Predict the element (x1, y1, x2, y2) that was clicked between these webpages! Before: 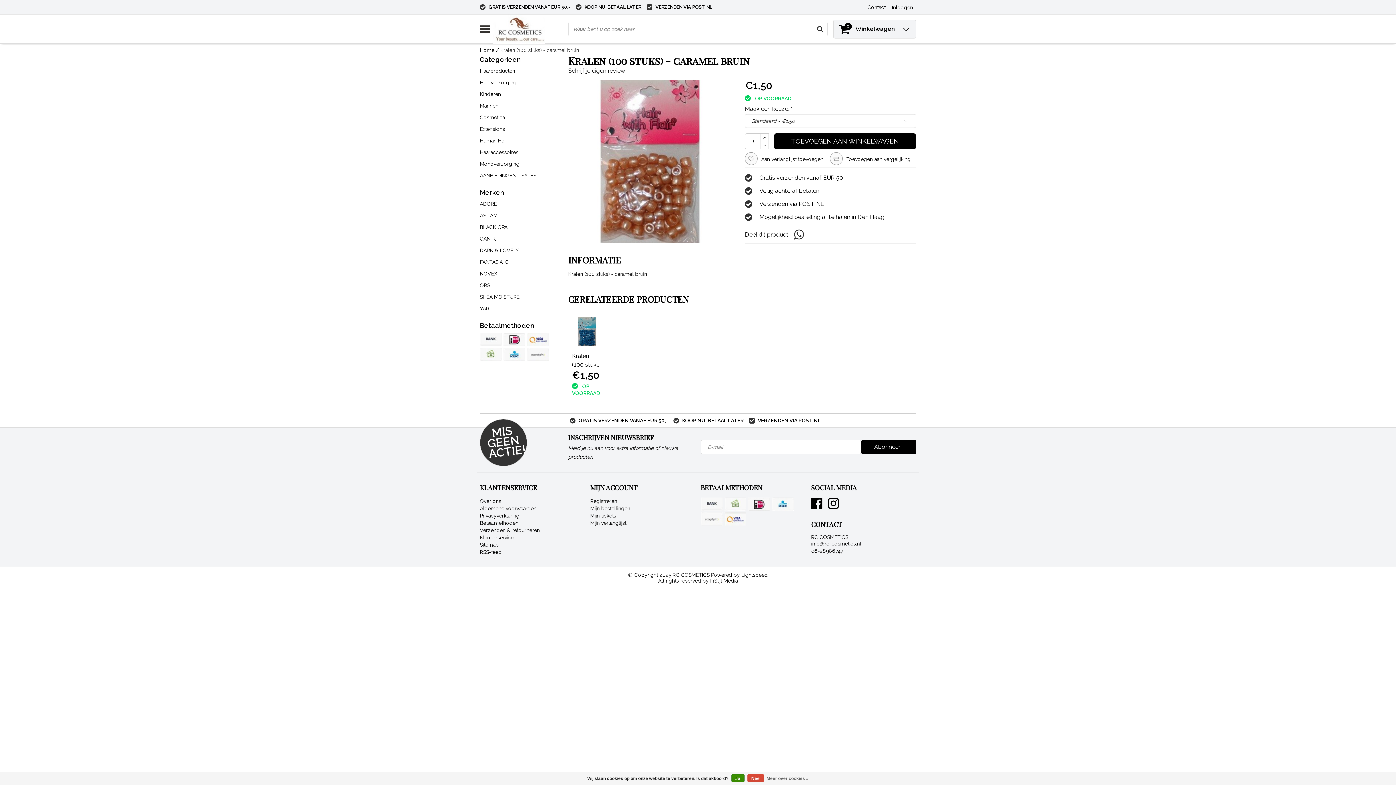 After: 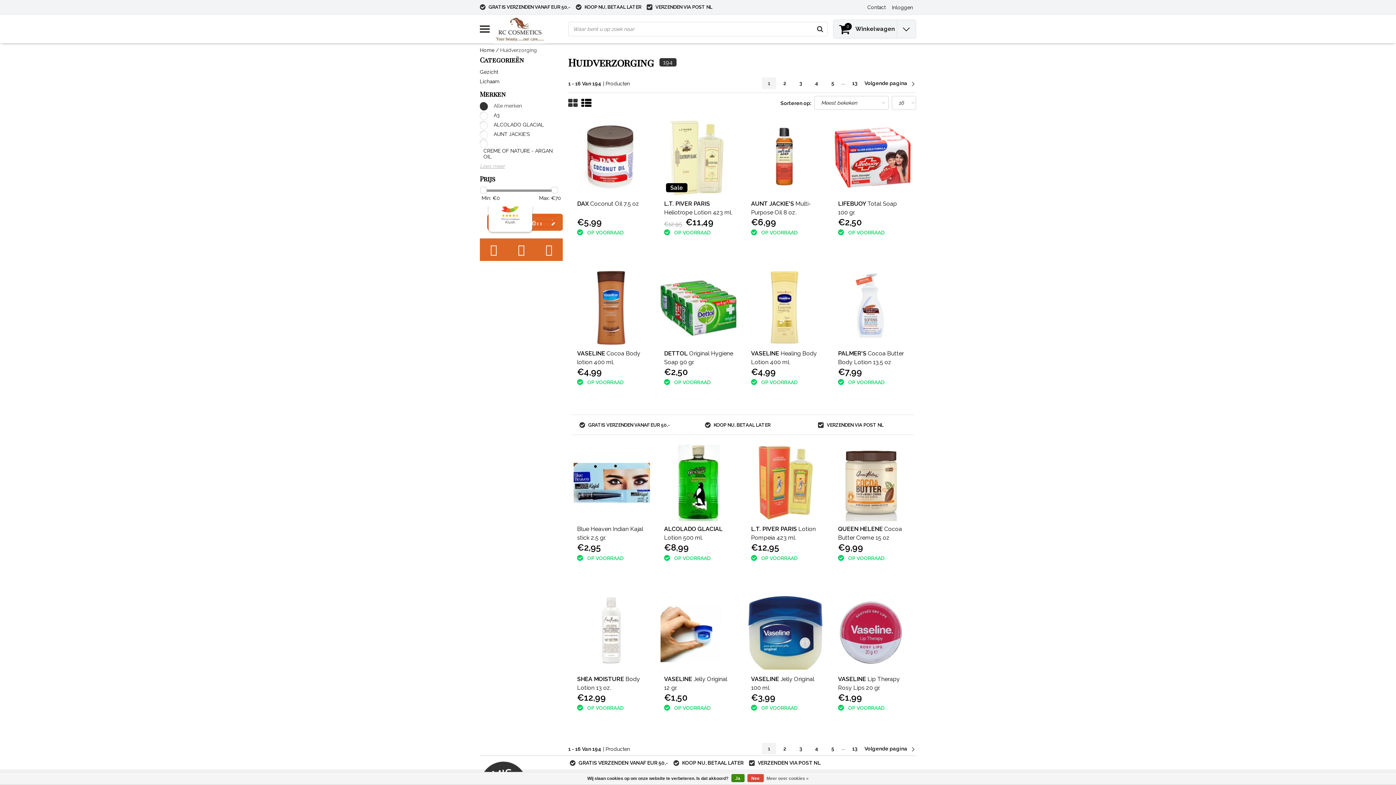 Action: bbox: (480, 76, 562, 88) label: Huidverzorging